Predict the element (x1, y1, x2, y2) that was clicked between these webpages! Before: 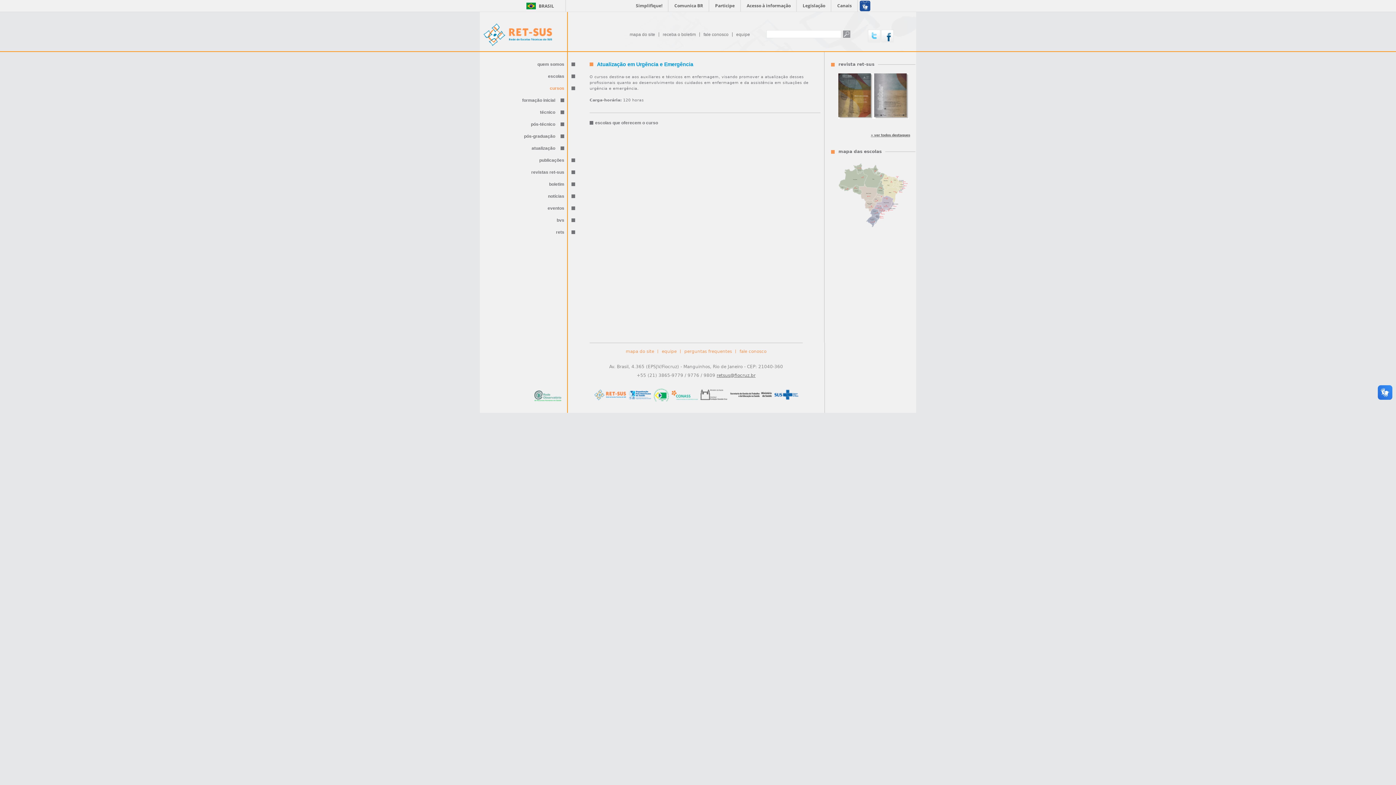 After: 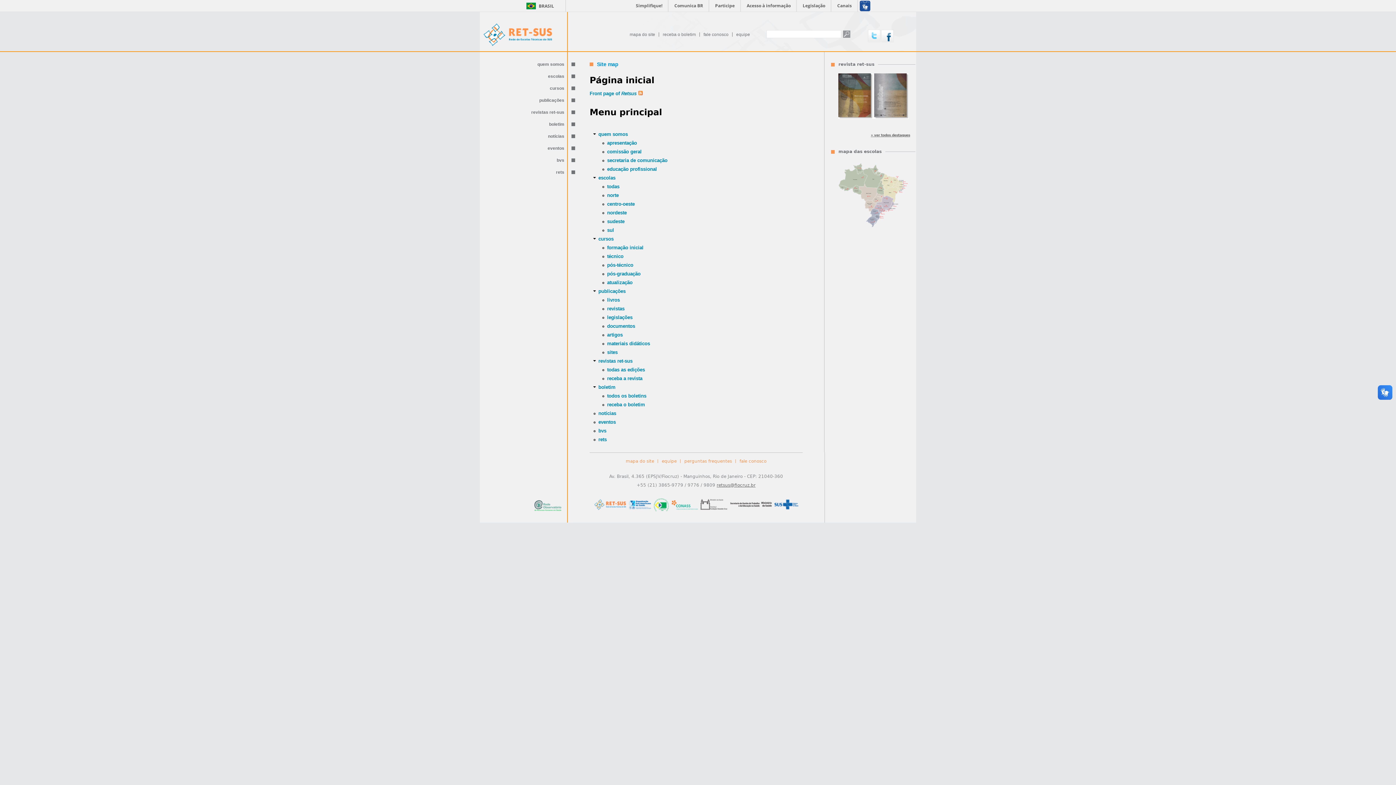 Action: bbox: (629, 32, 655, 36) label: mapa do site